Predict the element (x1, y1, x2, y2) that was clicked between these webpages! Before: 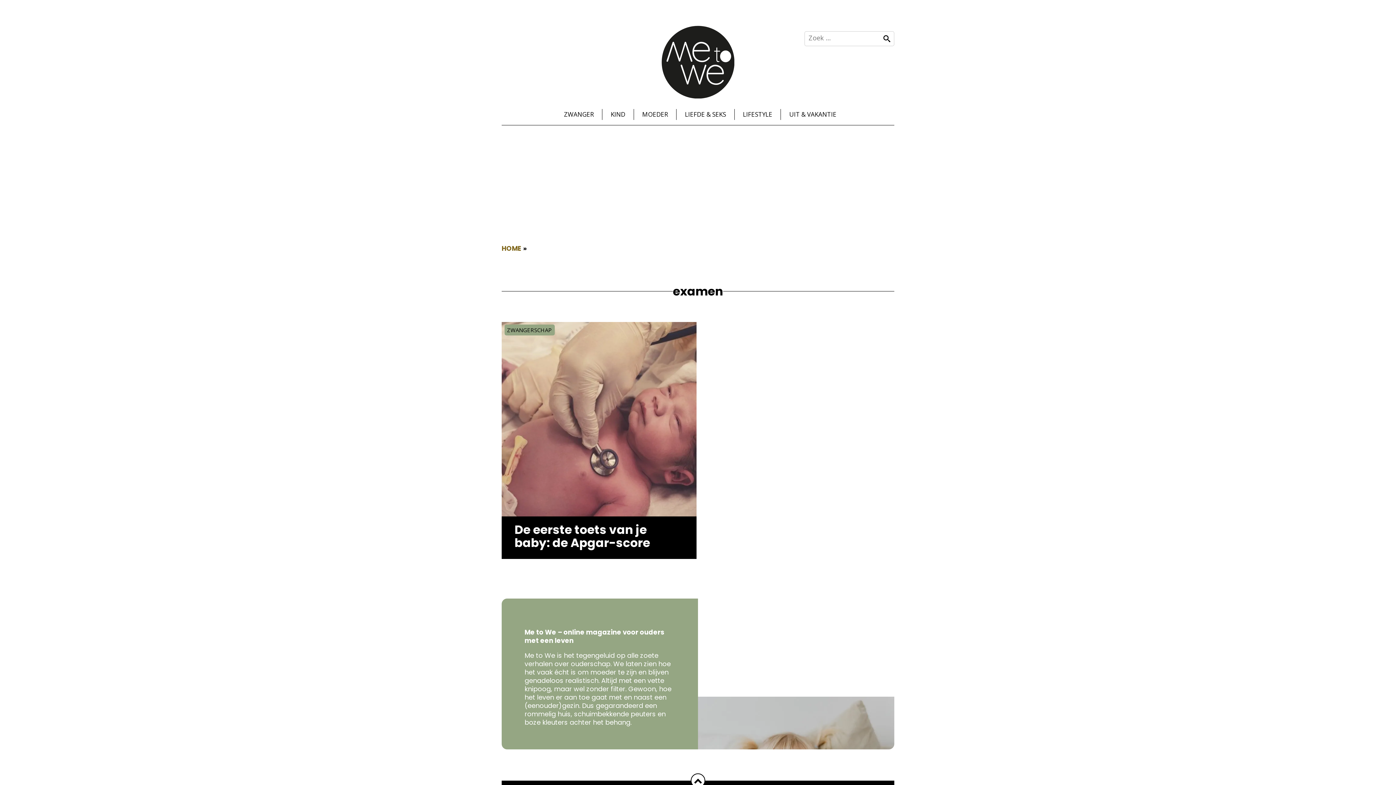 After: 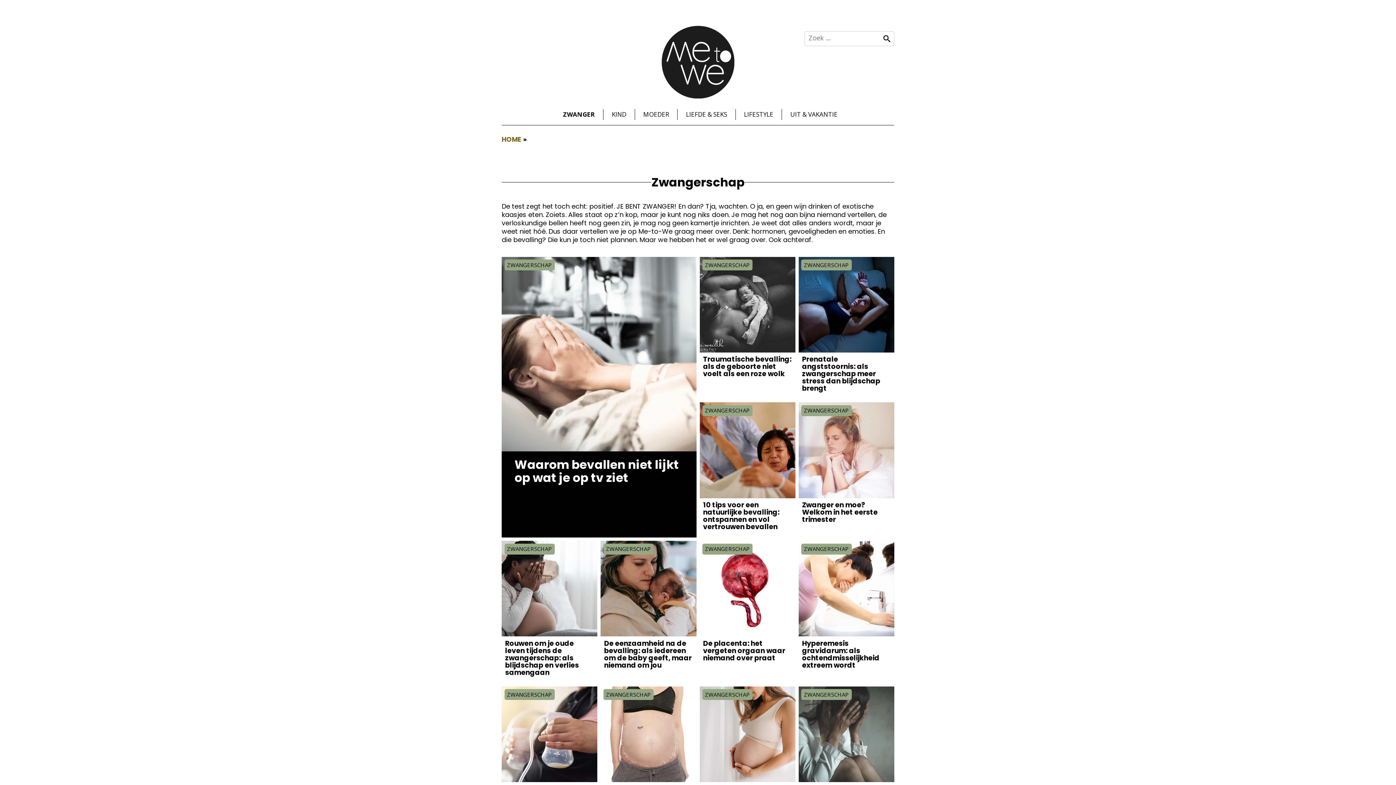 Action: label: ZWANGER bbox: (560, 106, 597, 122)